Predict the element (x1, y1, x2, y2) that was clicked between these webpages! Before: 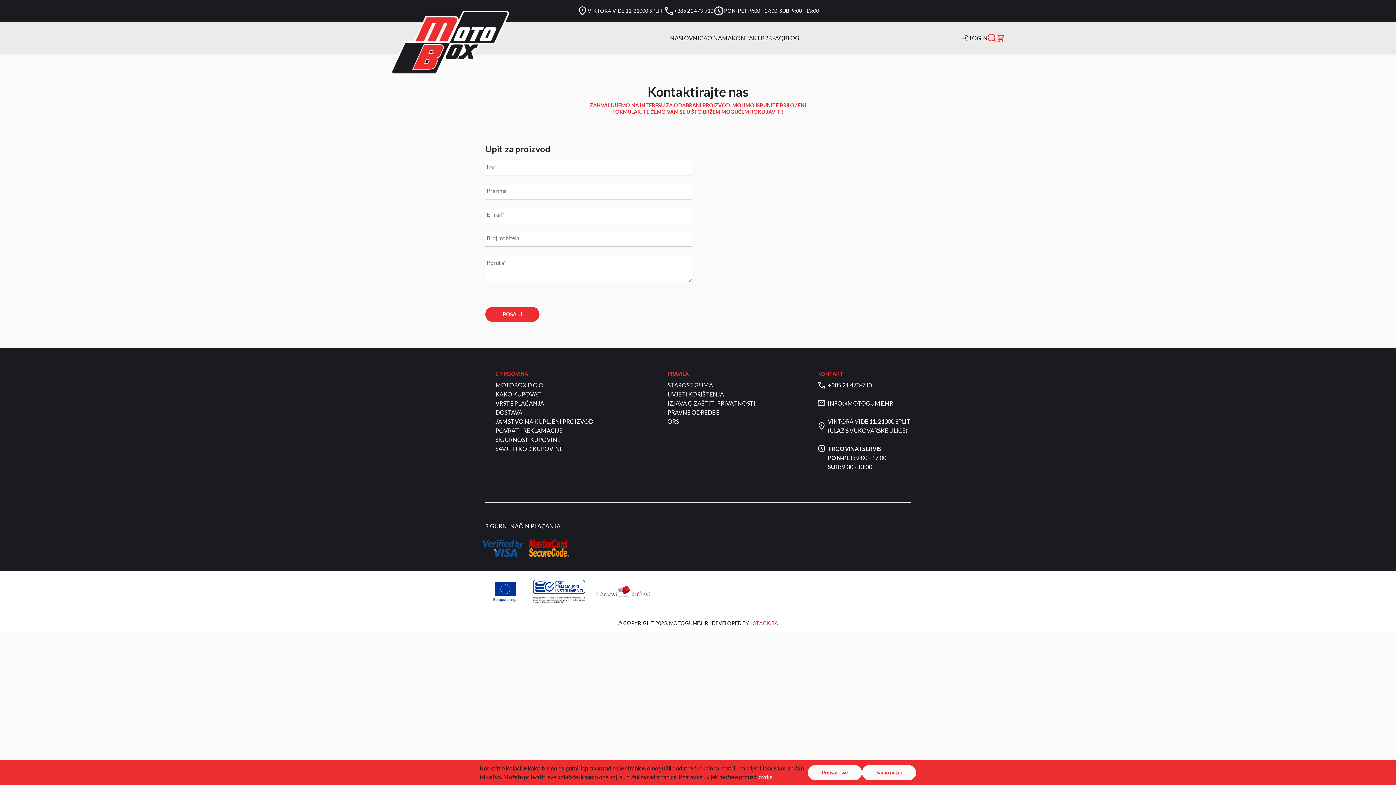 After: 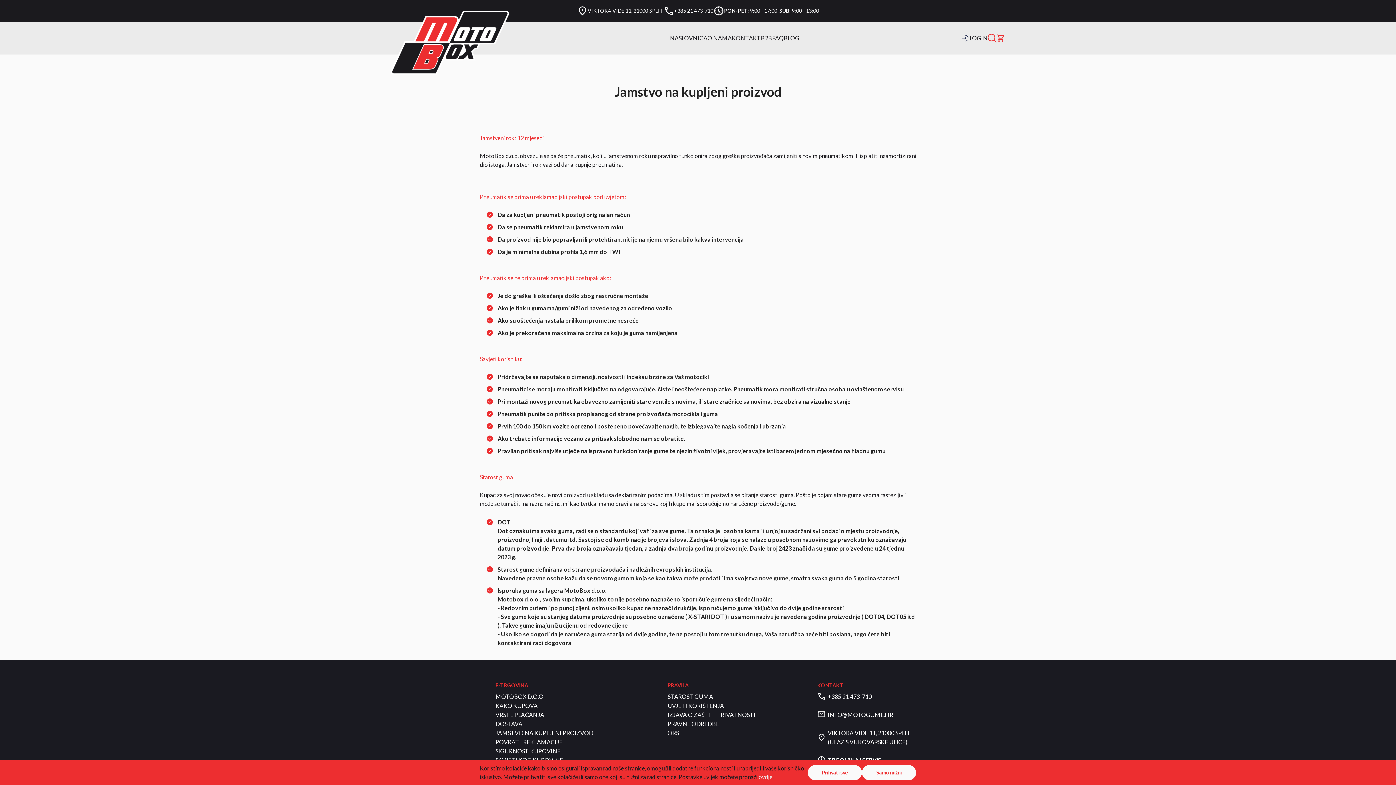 Action: bbox: (495, 418, 593, 425) label: JAMSTVO NA KUPLJENI PROIZVOD